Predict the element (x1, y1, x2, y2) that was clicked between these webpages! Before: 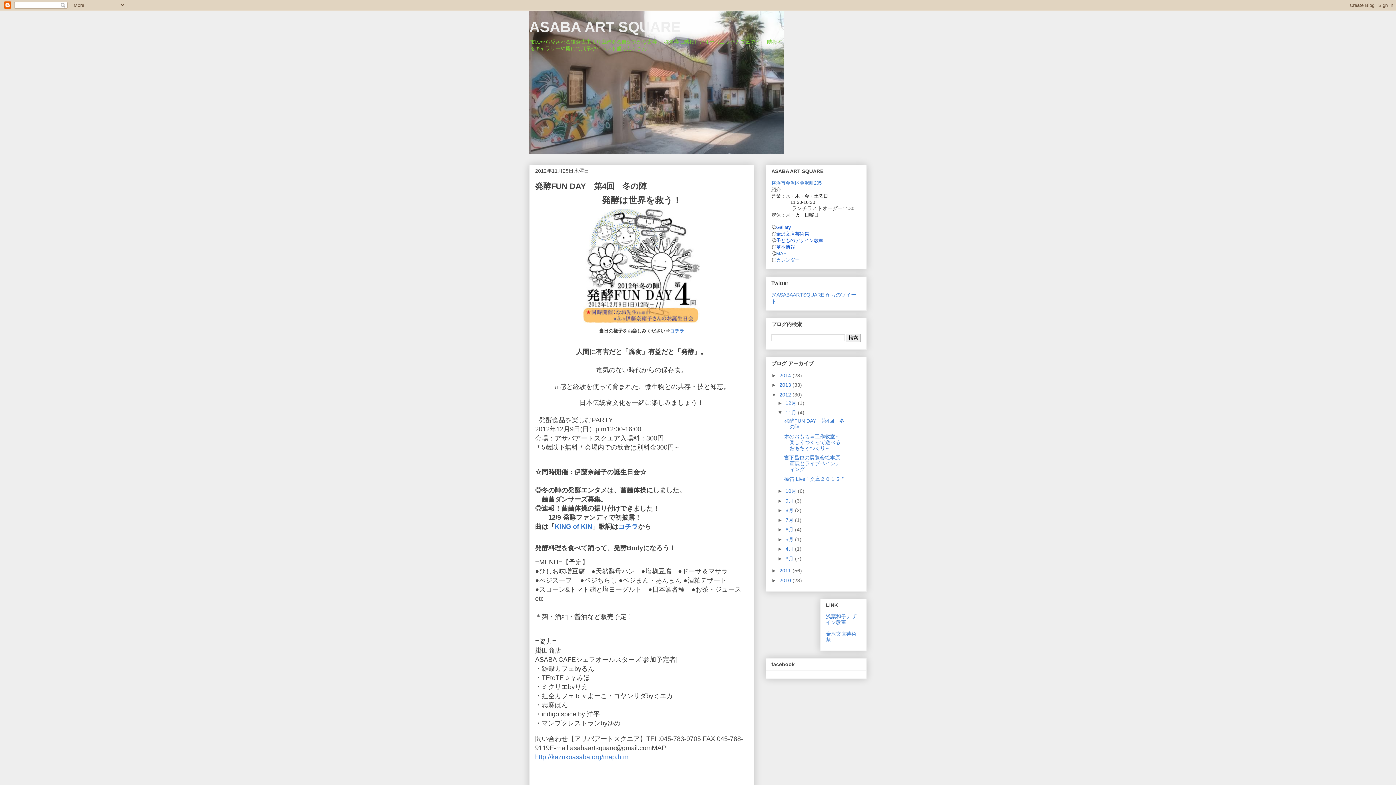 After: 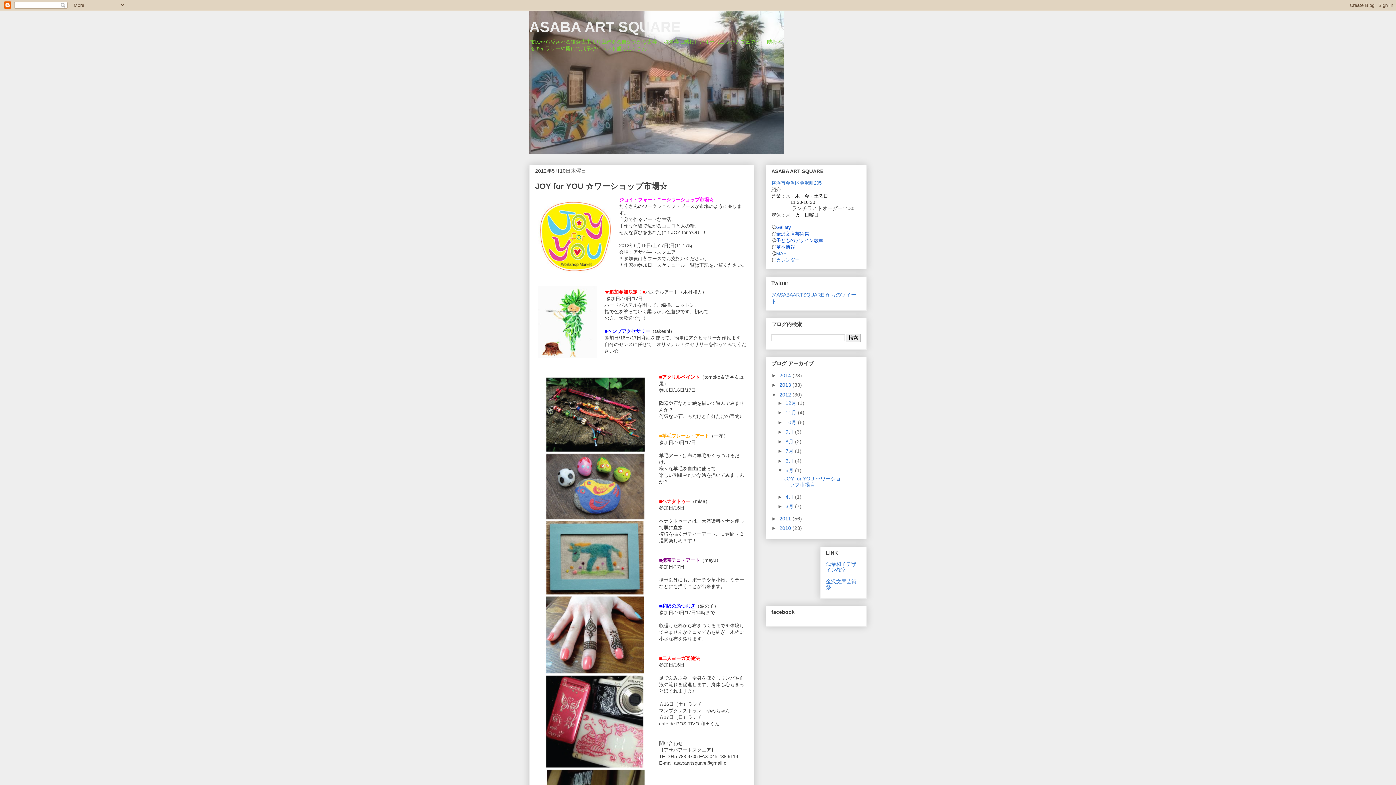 Action: bbox: (785, 536, 795, 542) label: 5月 